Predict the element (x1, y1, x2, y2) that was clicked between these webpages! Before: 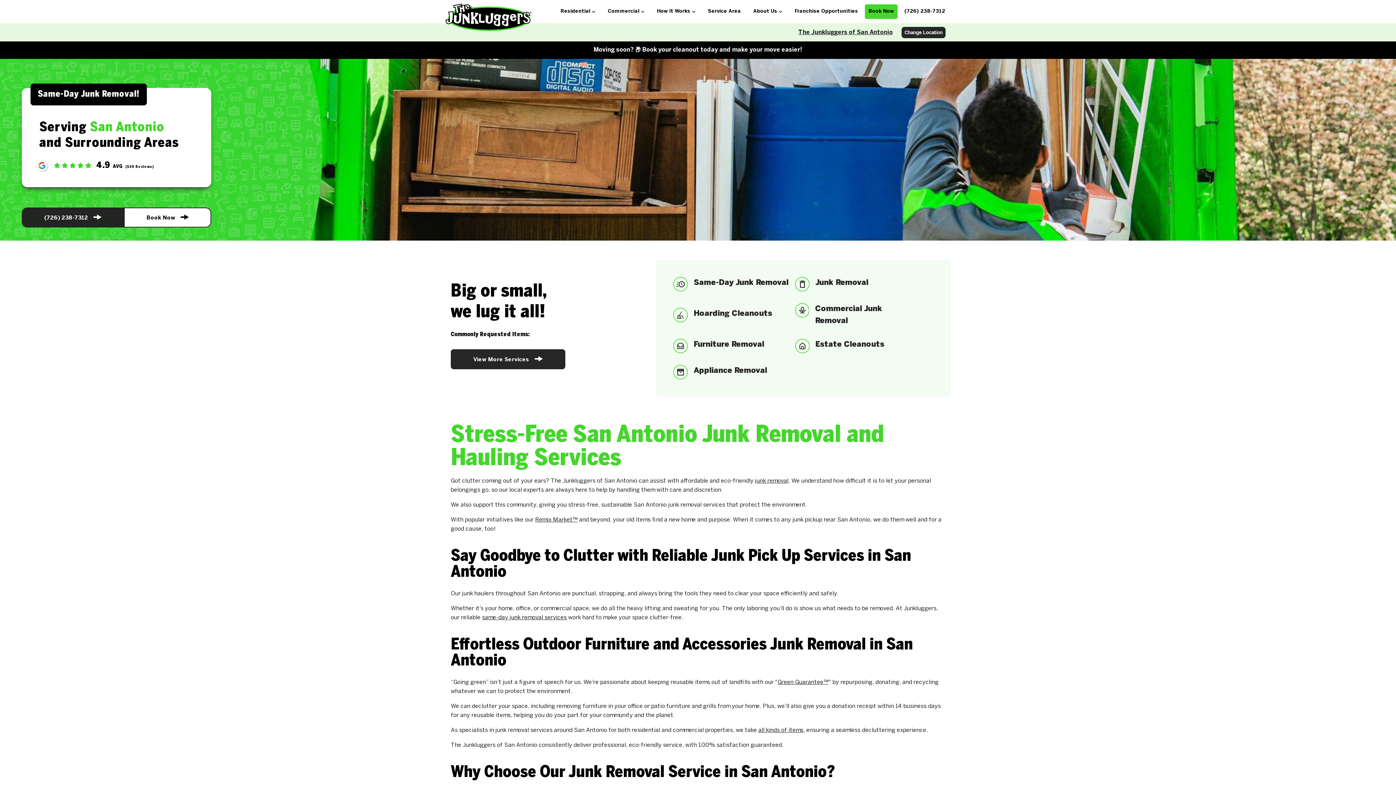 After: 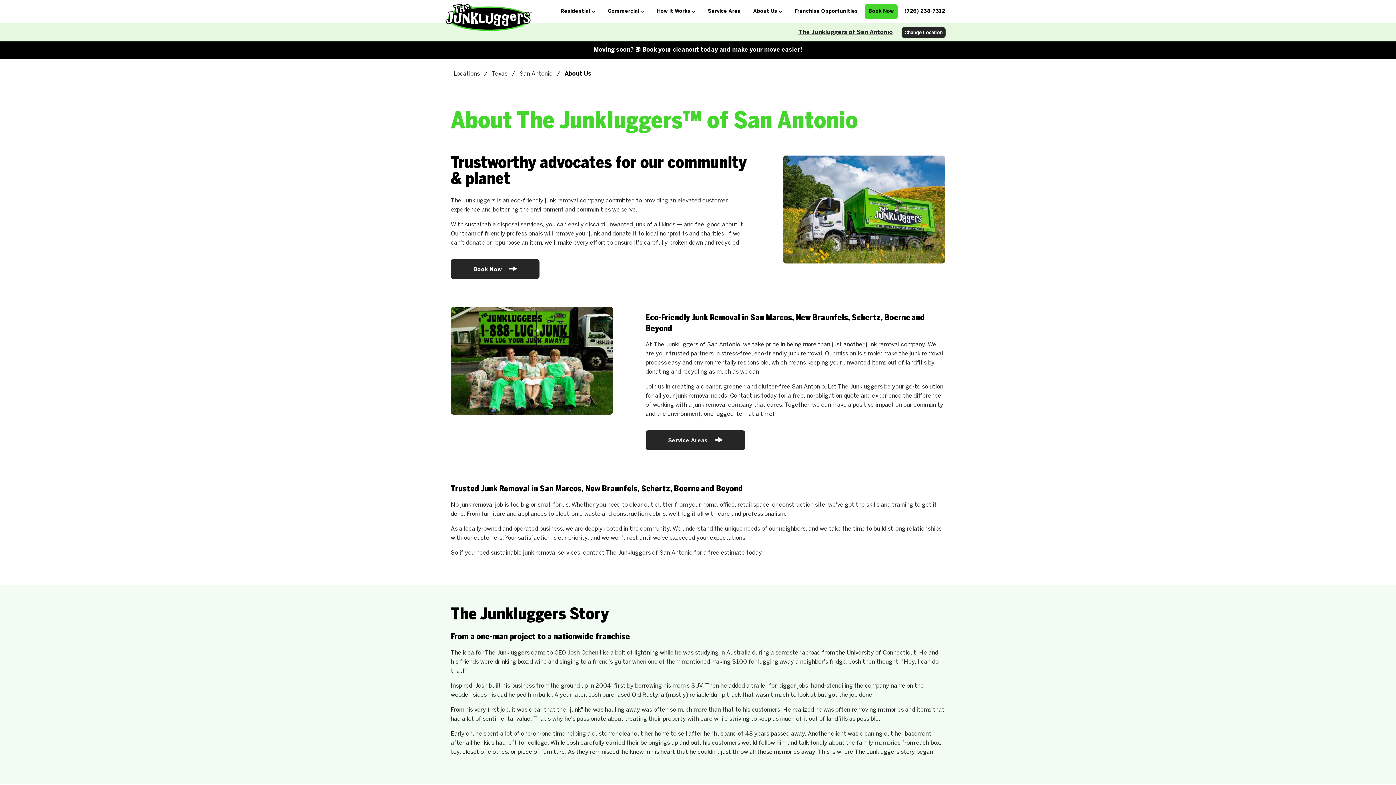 Action: label: About Us bbox: (745, 3, 785, 19)